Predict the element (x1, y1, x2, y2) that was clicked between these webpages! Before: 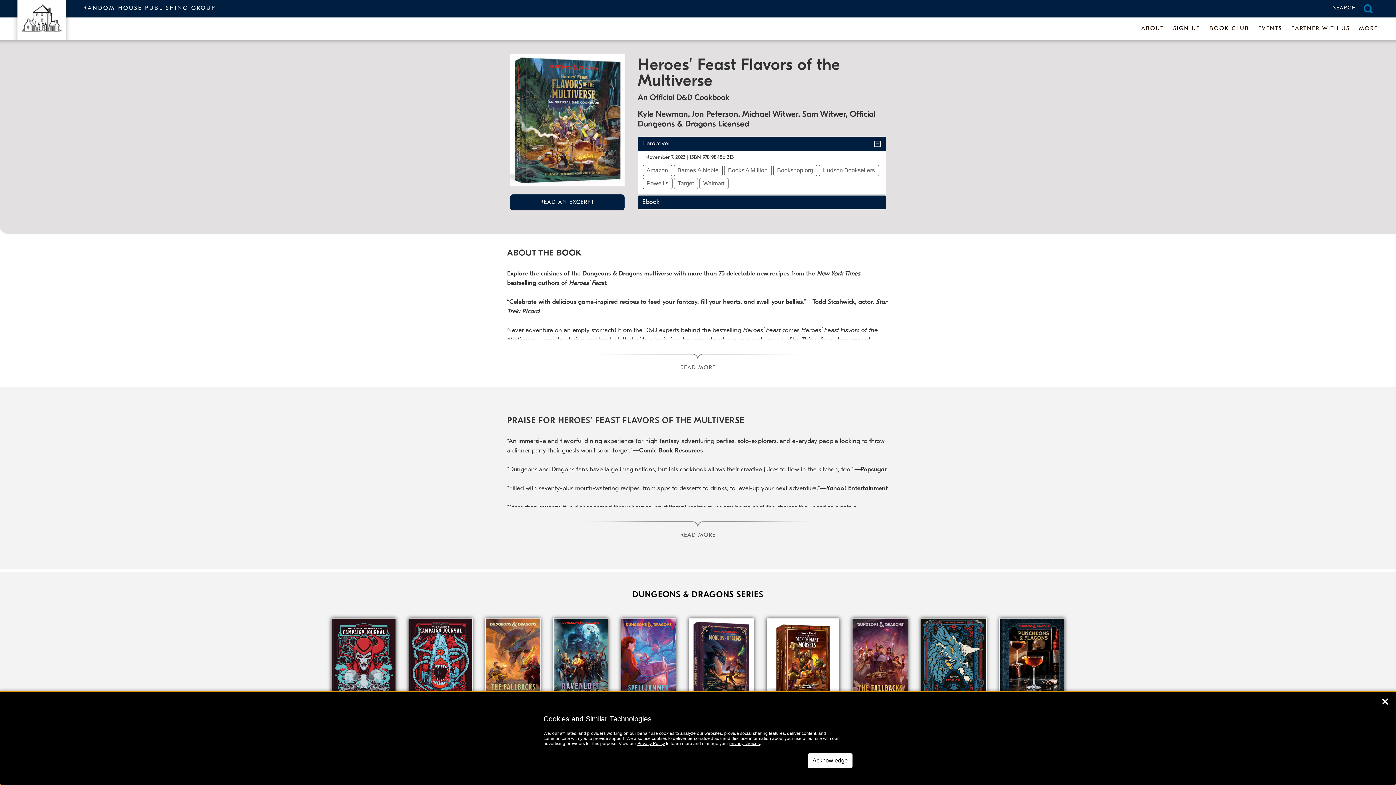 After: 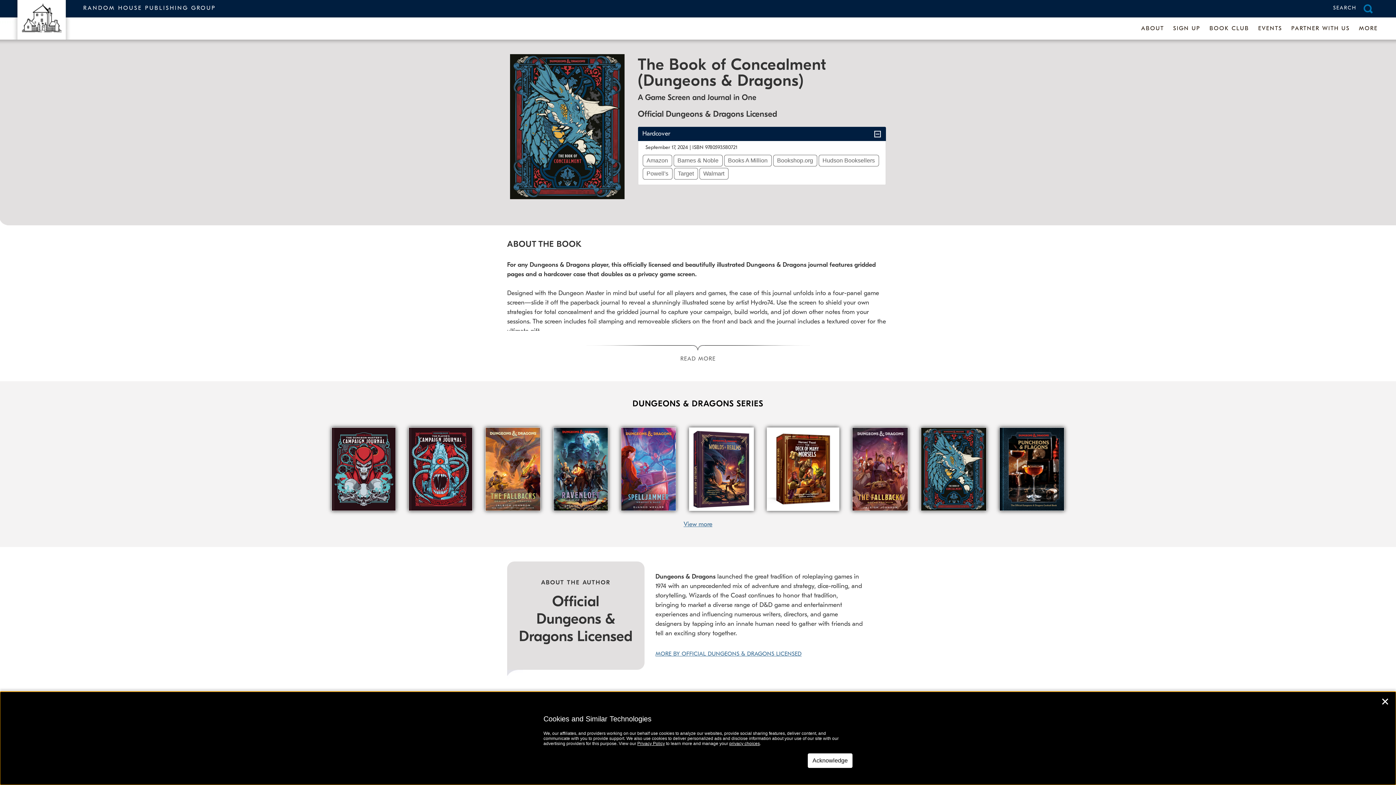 Action: bbox: (920, 618, 987, 704)